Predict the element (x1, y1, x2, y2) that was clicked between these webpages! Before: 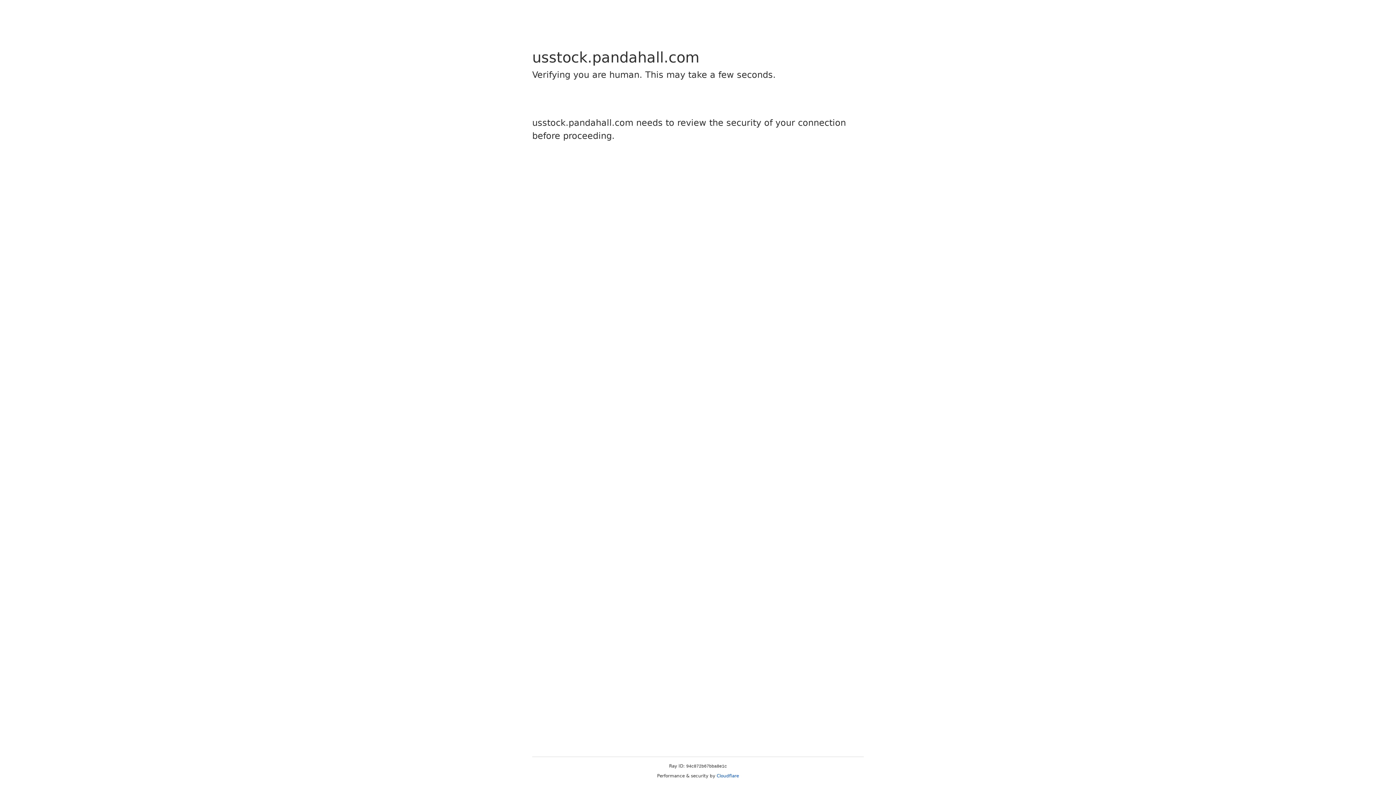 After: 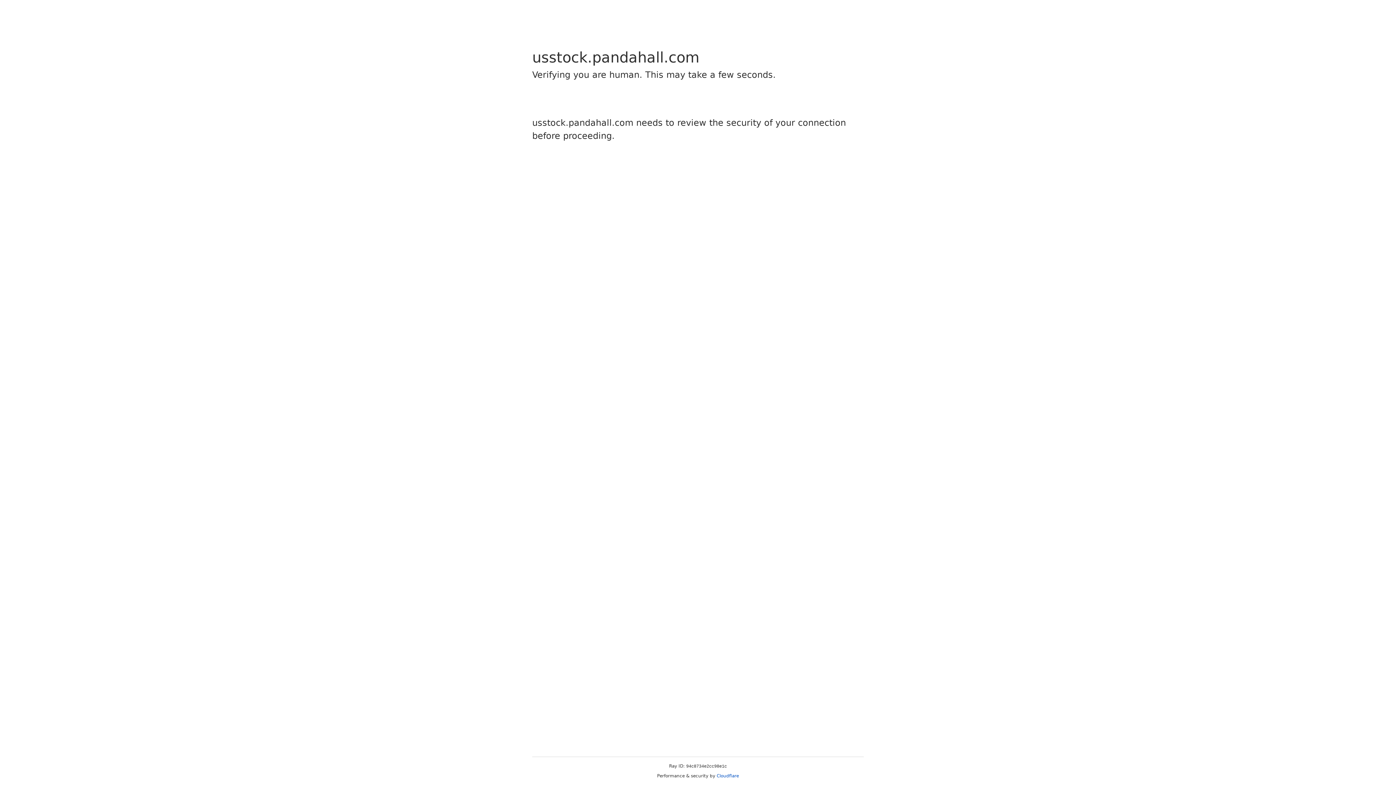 Action: label: Cloudflare bbox: (716, 773, 739, 778)